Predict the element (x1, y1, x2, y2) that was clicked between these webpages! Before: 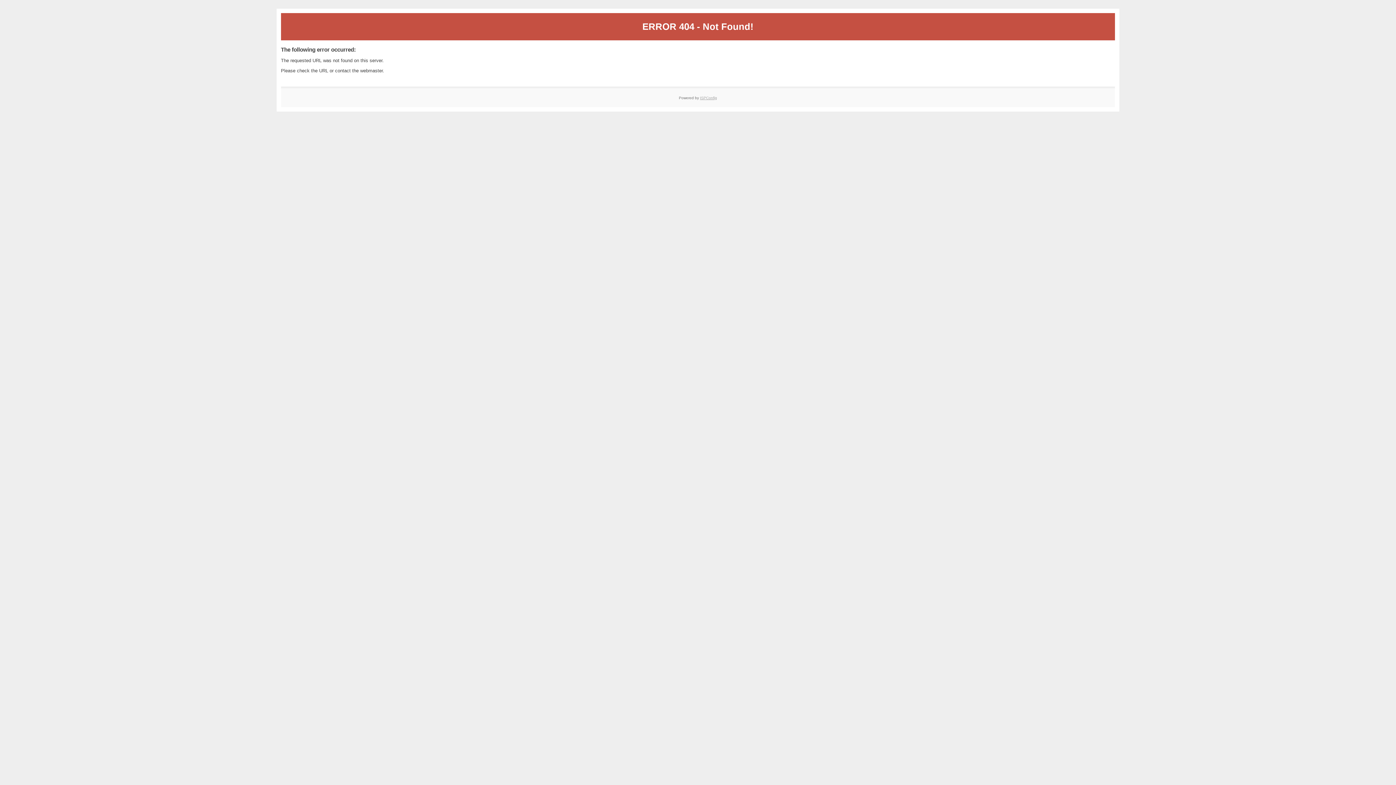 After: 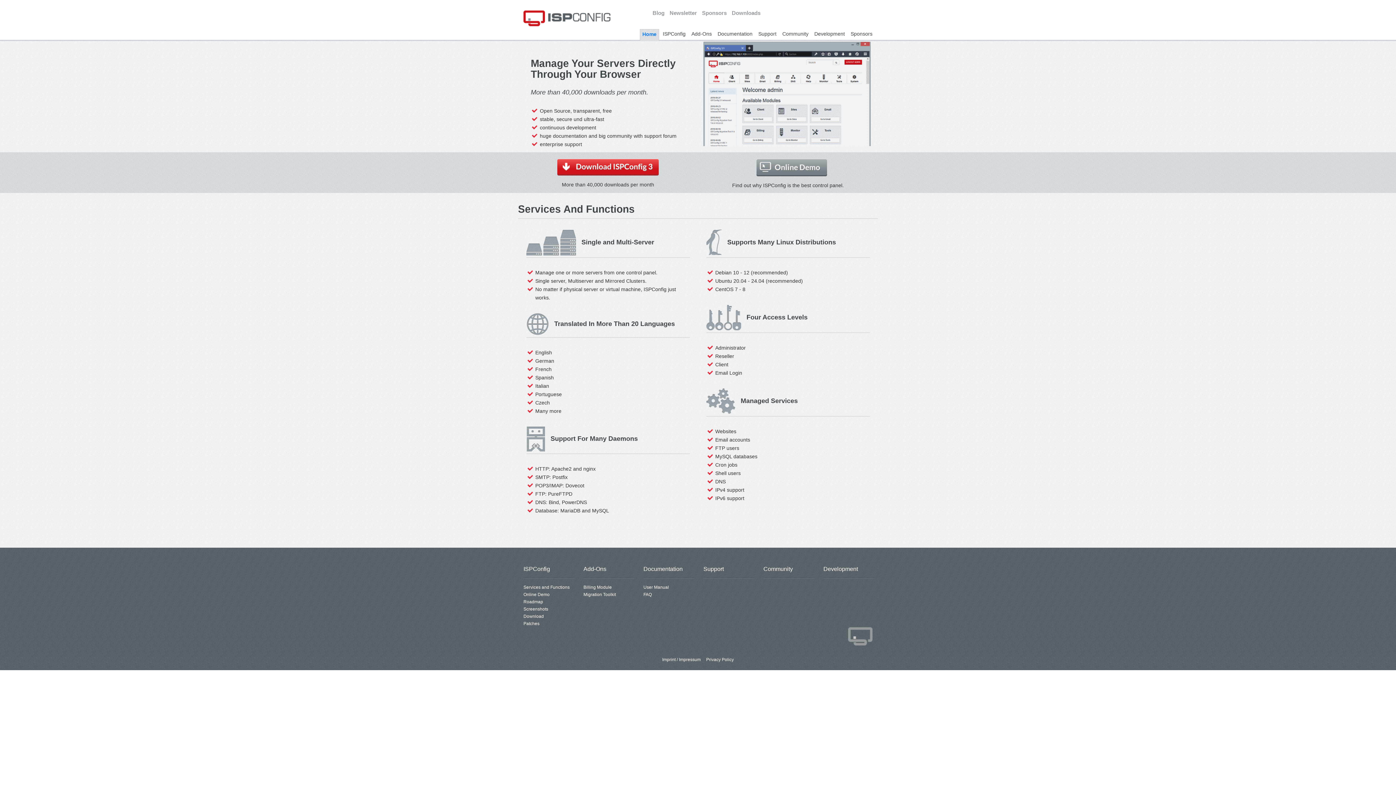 Action: label: ISPConfig bbox: (700, 95, 717, 99)